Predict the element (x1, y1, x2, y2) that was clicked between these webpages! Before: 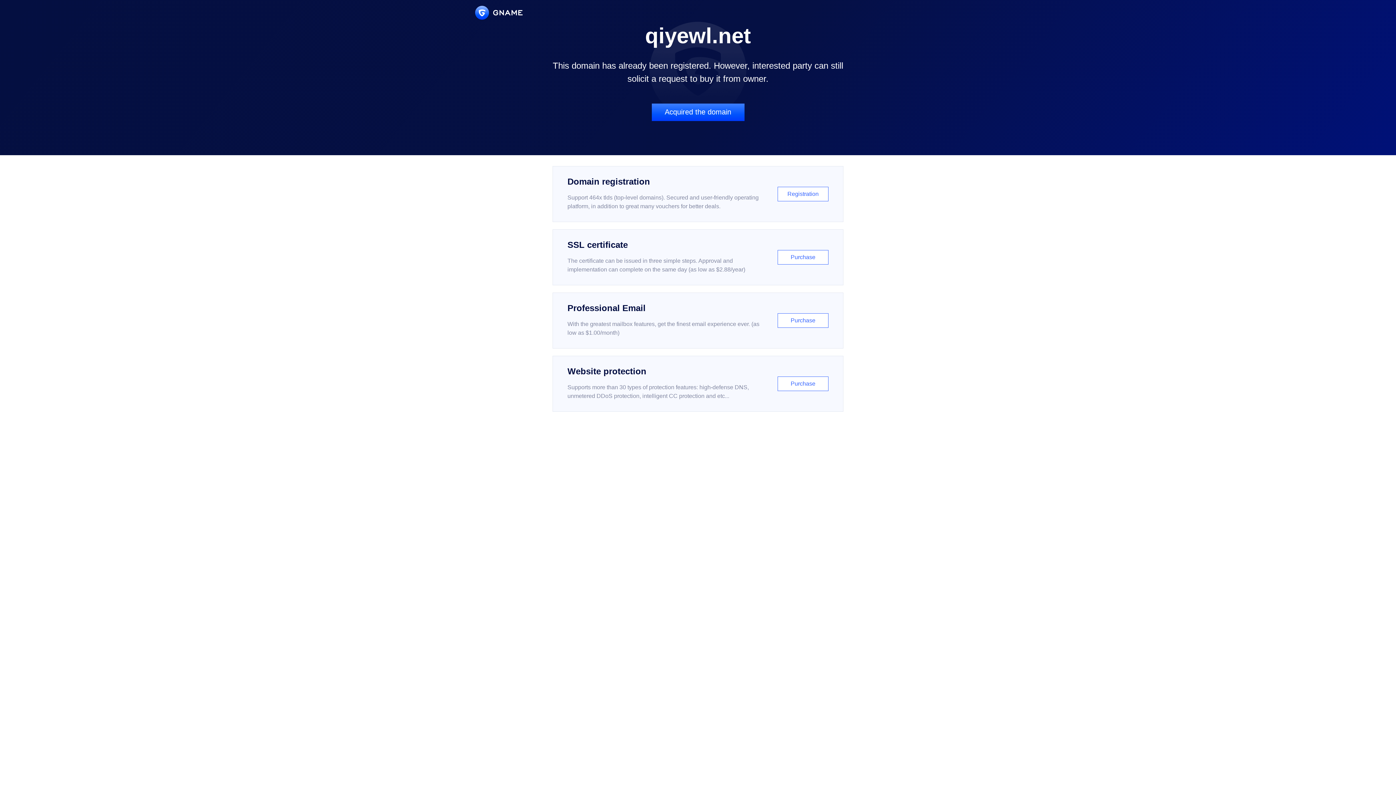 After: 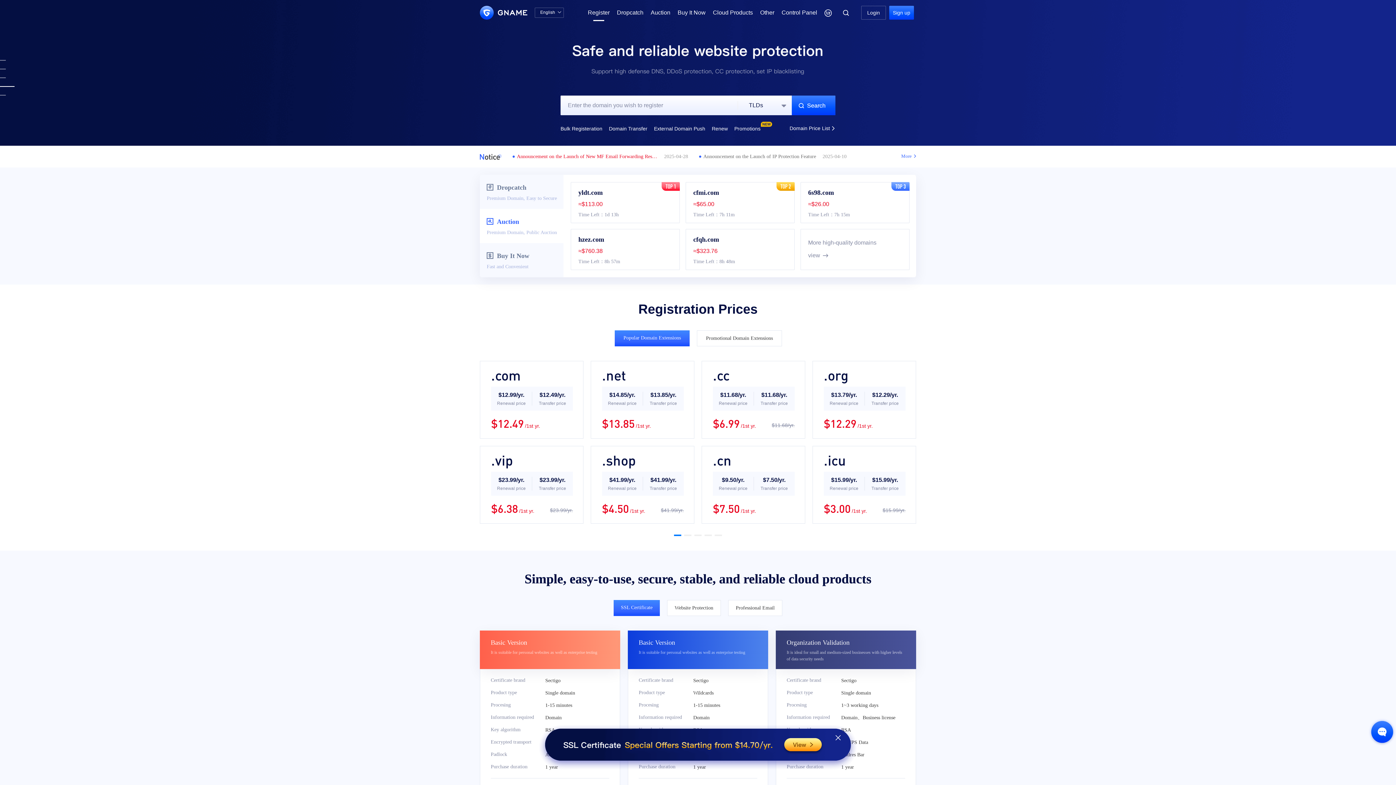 Action: bbox: (552, 166, 843, 222) label: Domain registration

Support 464x tlds (top-level domains). Secured and user-friendly operating platform, in addition to great many vouchers for better deals.

Registration